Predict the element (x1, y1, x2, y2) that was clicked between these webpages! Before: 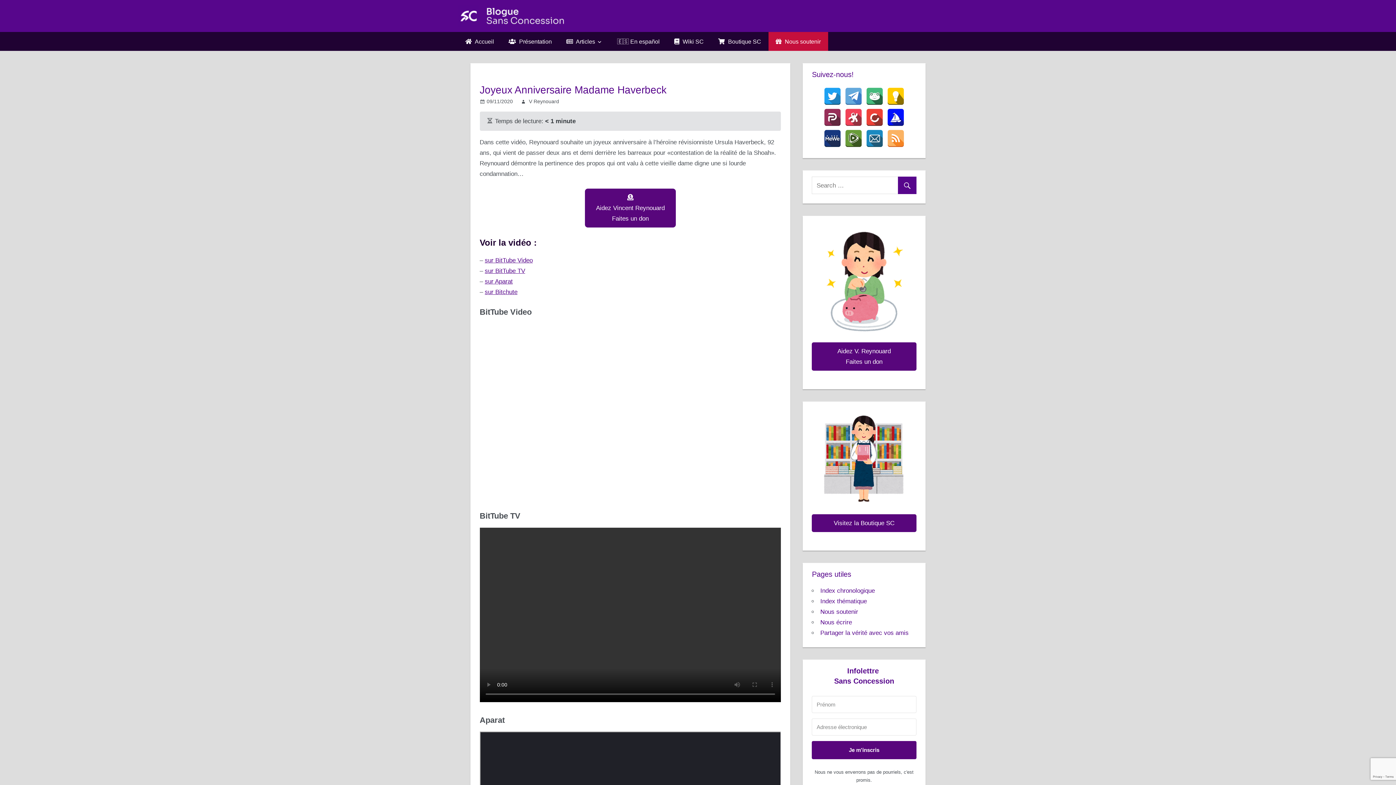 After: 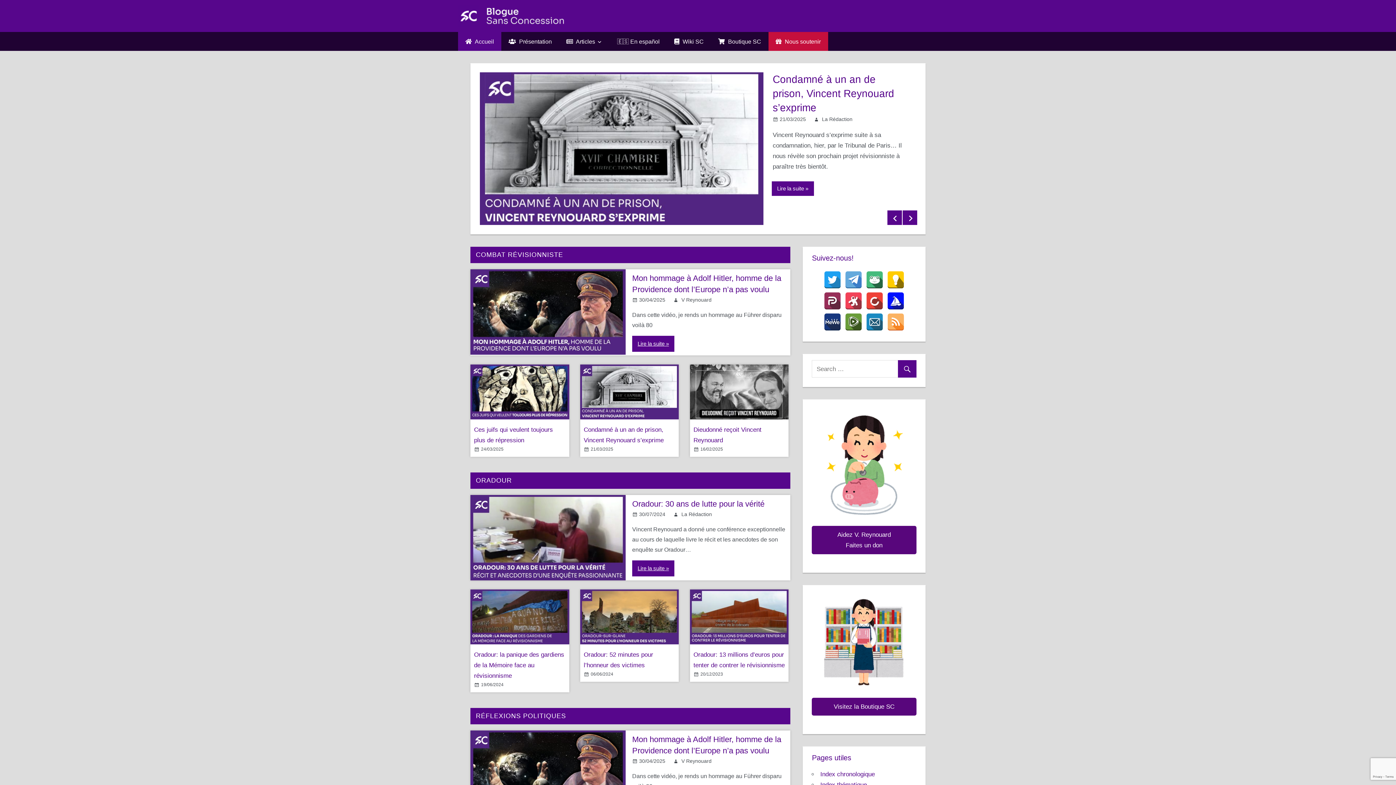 Action: bbox: (898, 176, 916, 194)